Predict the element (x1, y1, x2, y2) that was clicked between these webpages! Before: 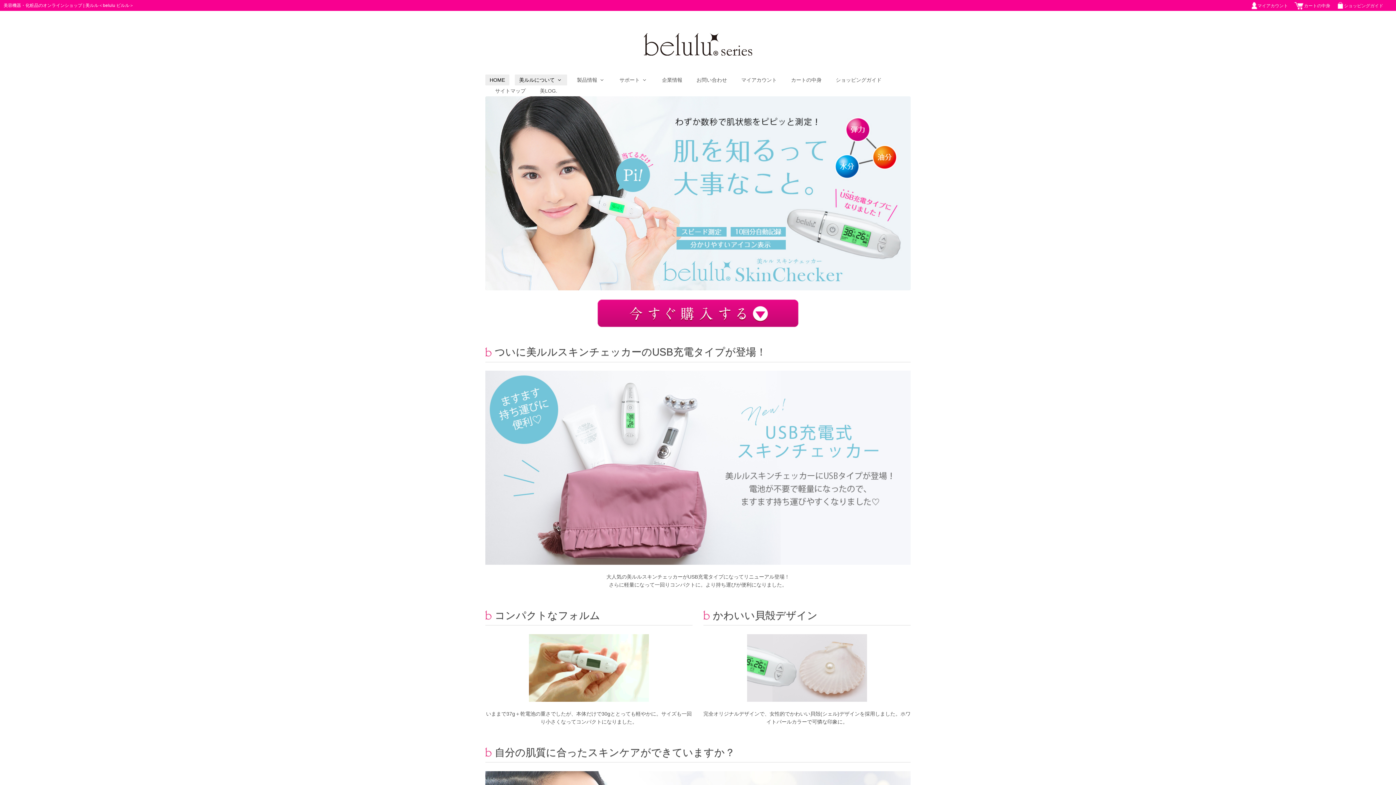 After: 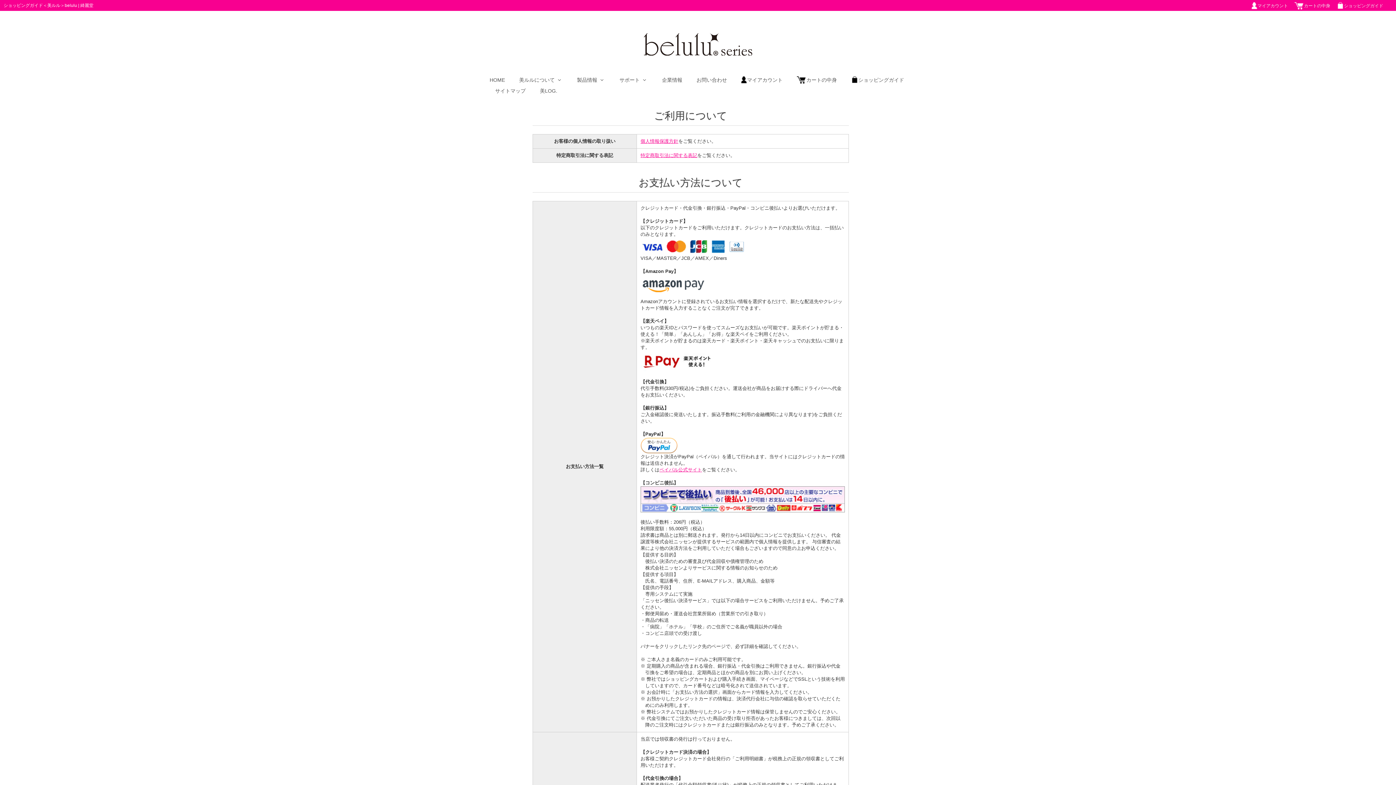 Action: bbox: (831, 74, 886, 85) label: ショッピングガイド